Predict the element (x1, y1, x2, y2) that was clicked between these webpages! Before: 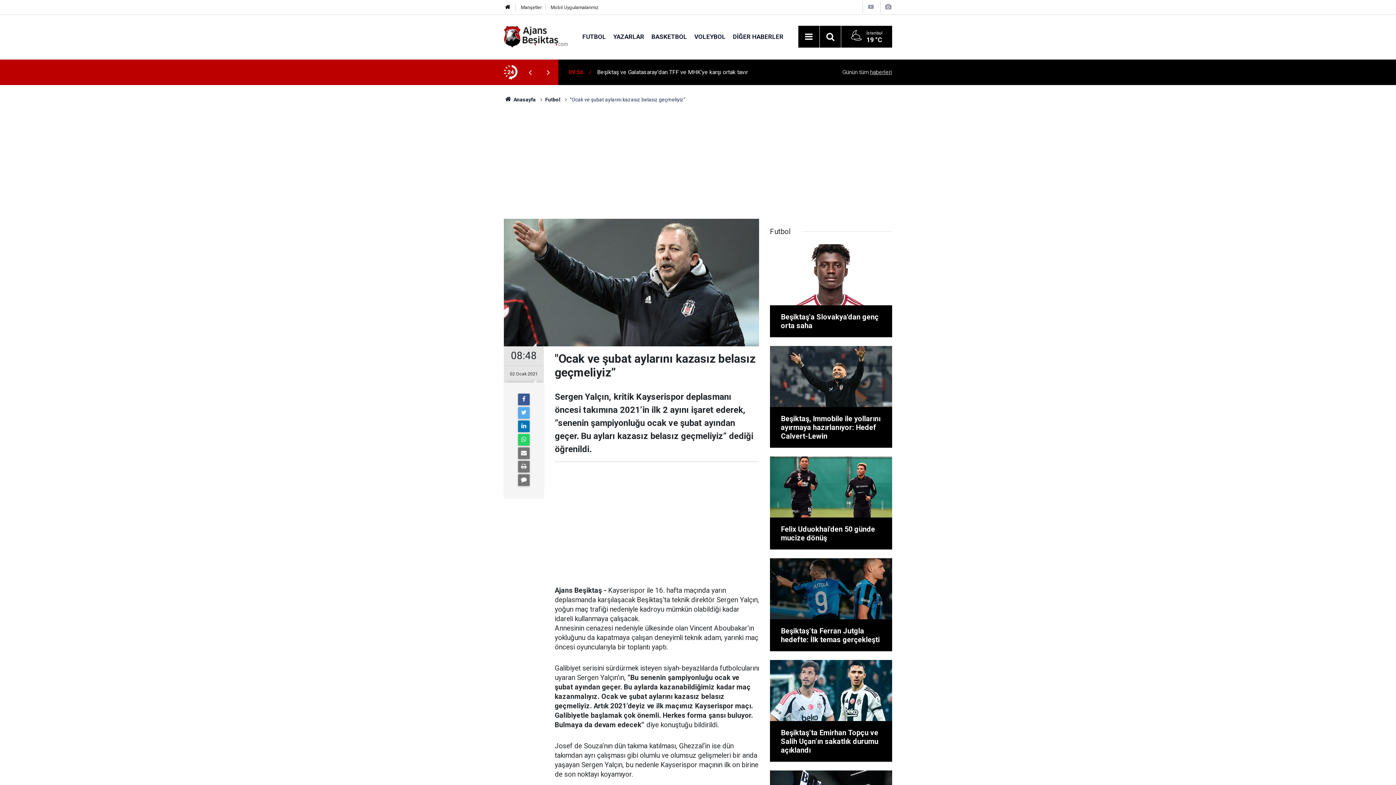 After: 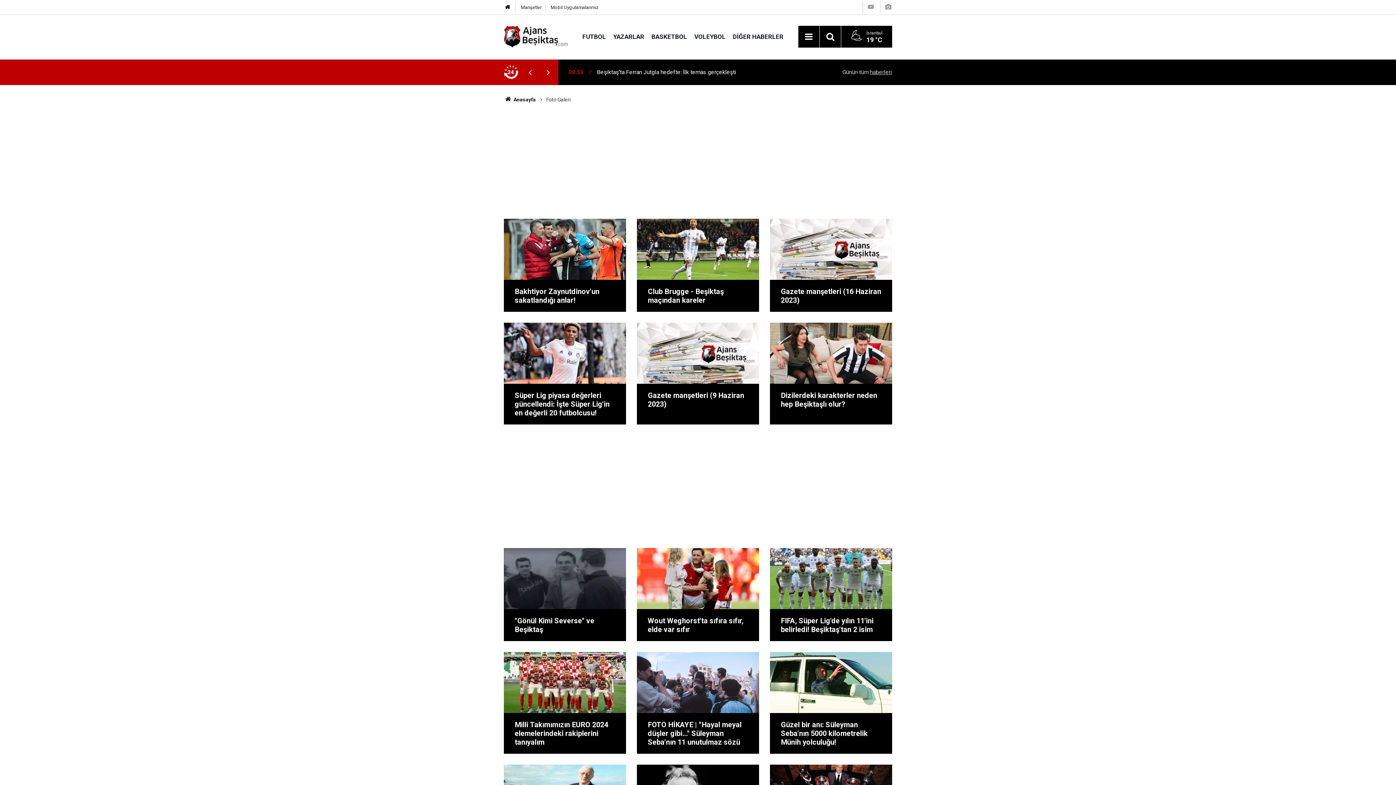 Action: bbox: (884, 3, 892, 10)